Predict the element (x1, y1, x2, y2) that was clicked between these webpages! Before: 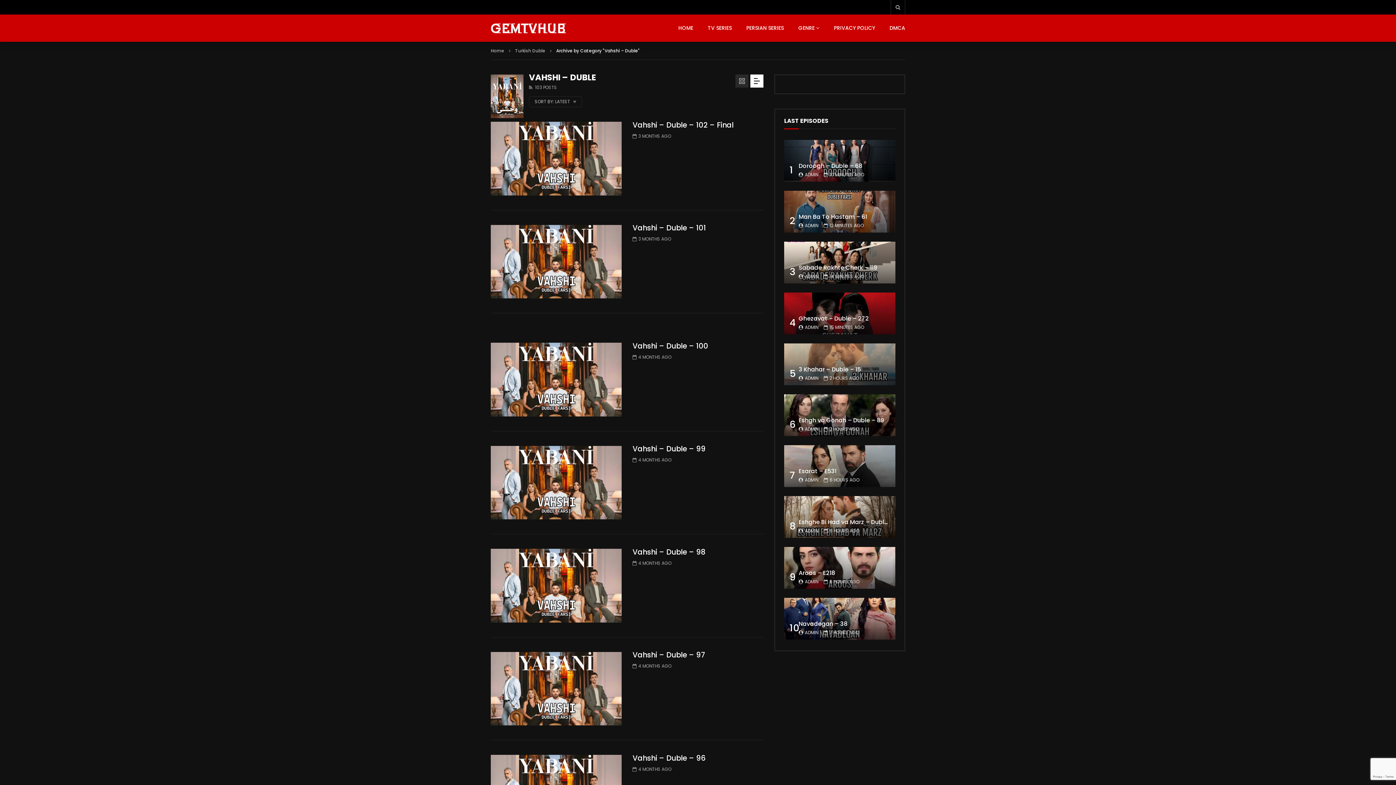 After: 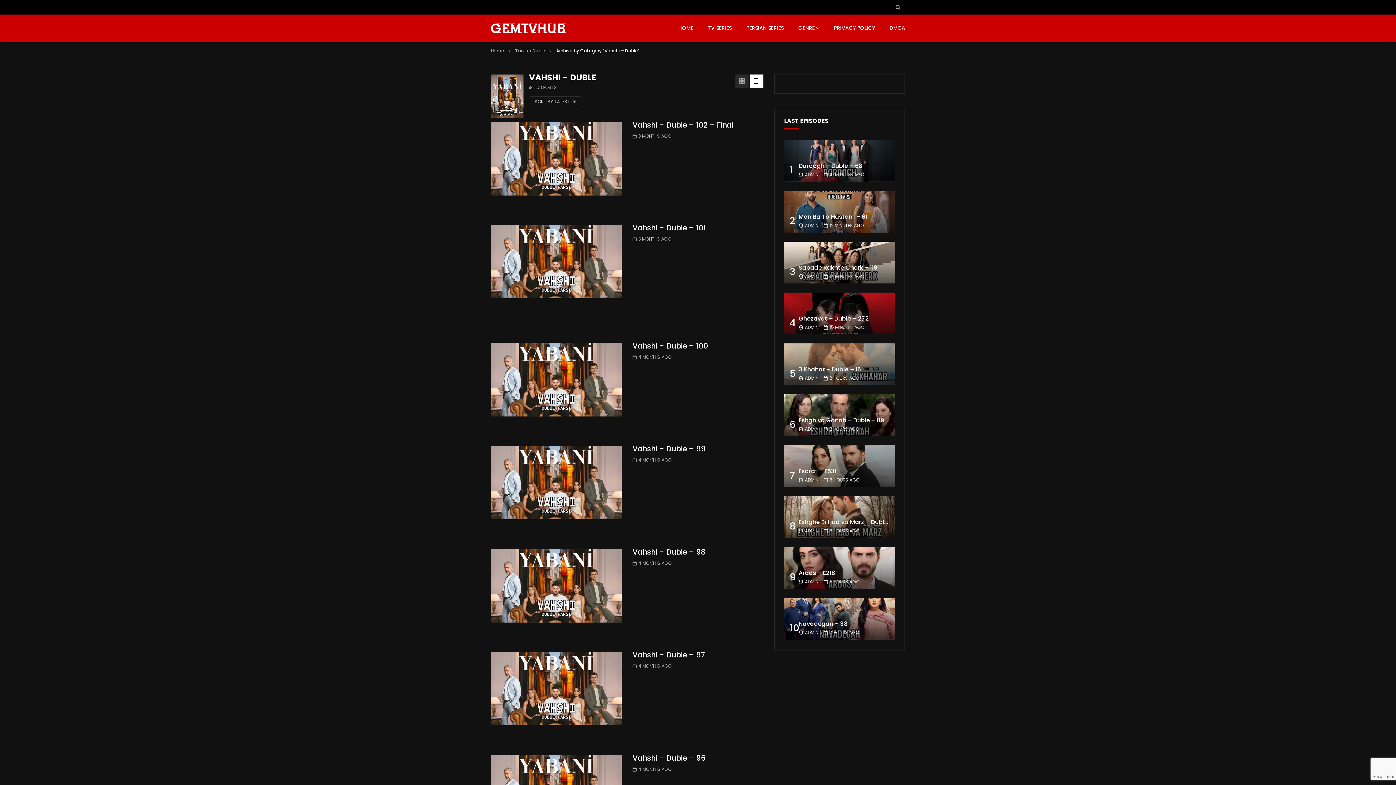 Action: bbox: (784, 496, 895, 538)